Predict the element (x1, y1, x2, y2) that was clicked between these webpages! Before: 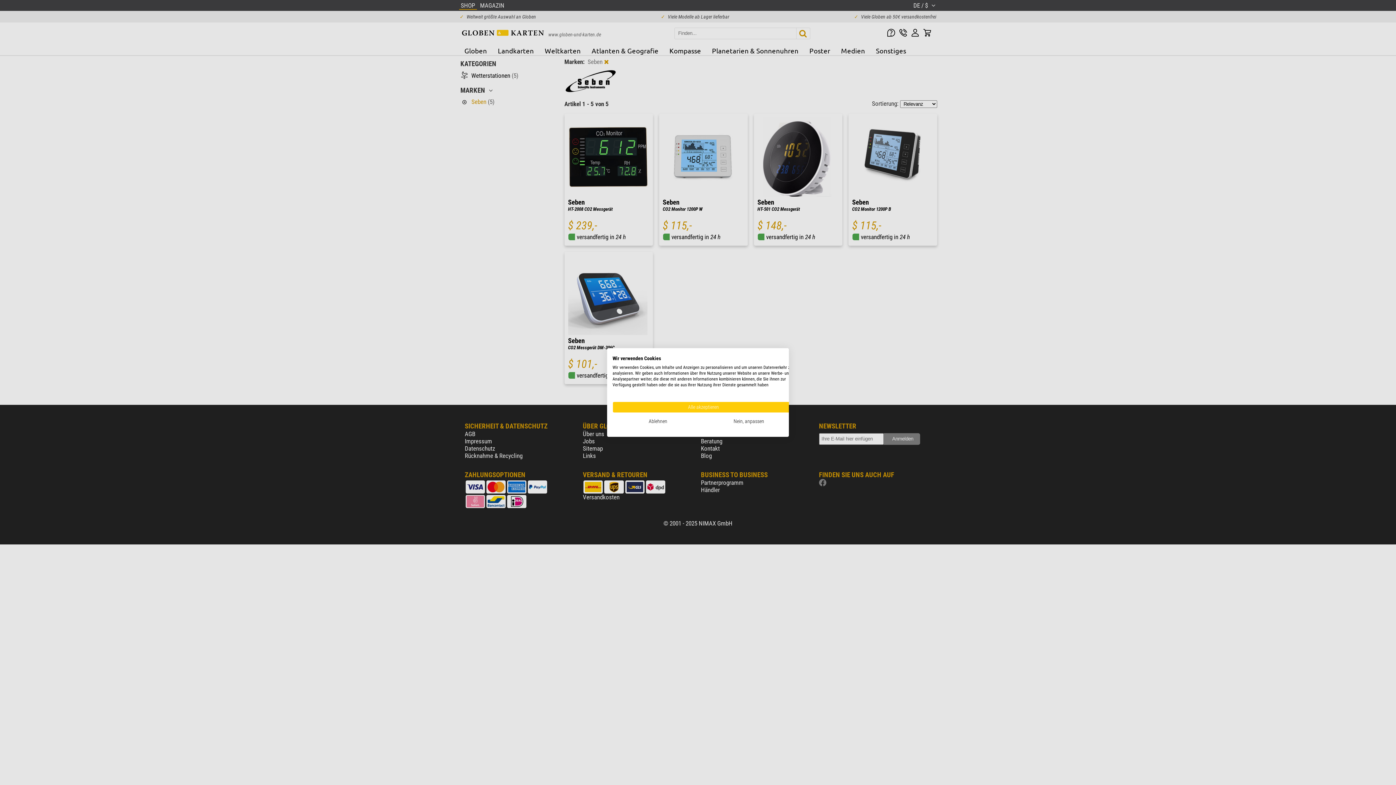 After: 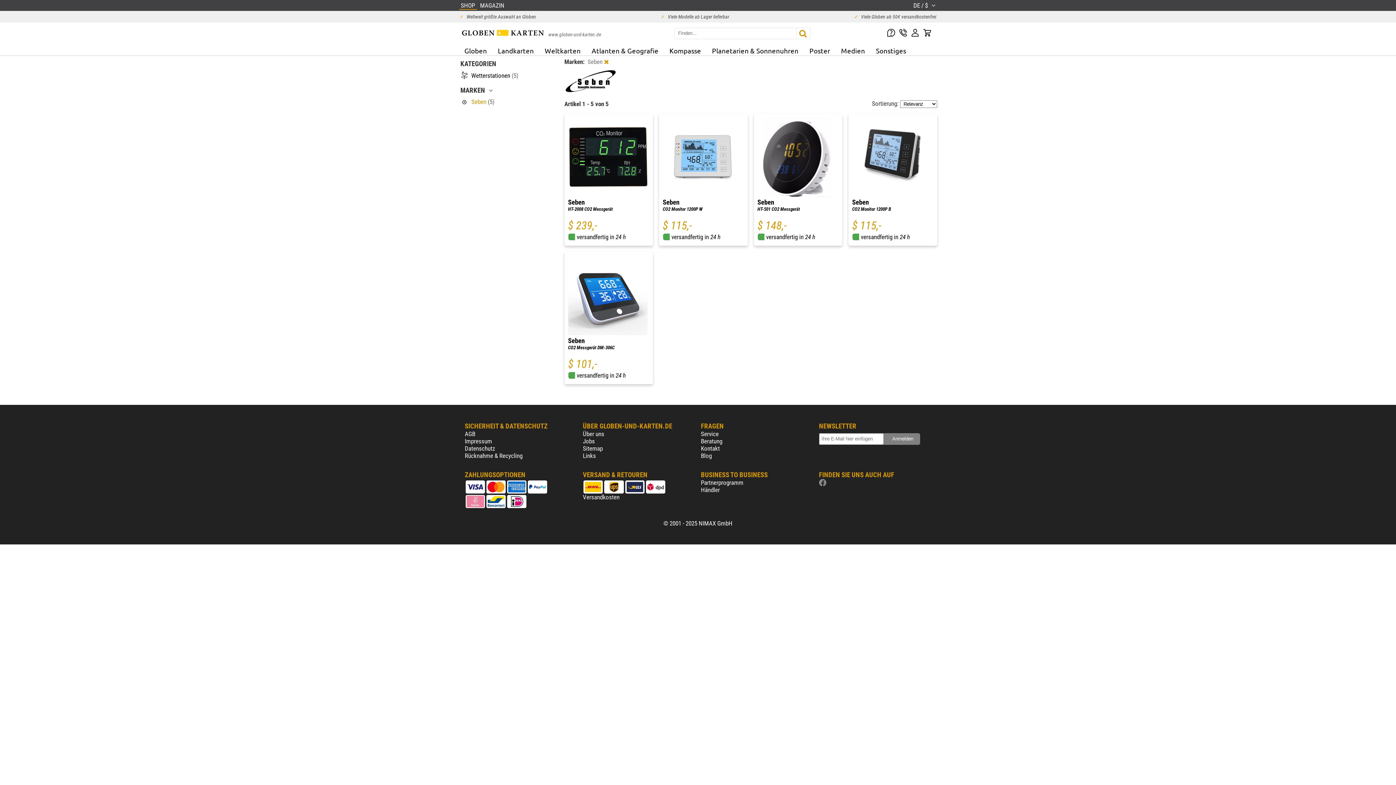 Action: bbox: (612, 401, 794, 413) label: Akzeptieren Sie alle cookies